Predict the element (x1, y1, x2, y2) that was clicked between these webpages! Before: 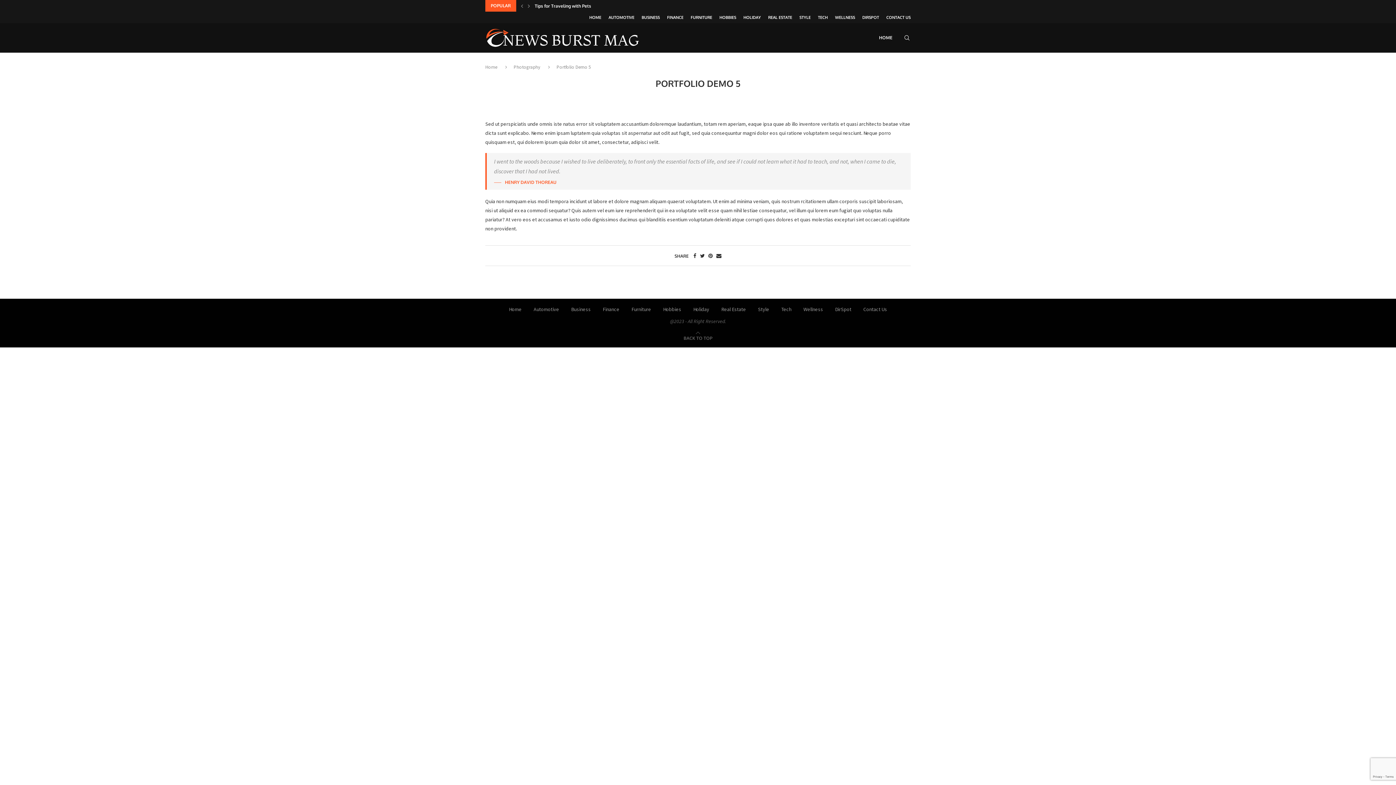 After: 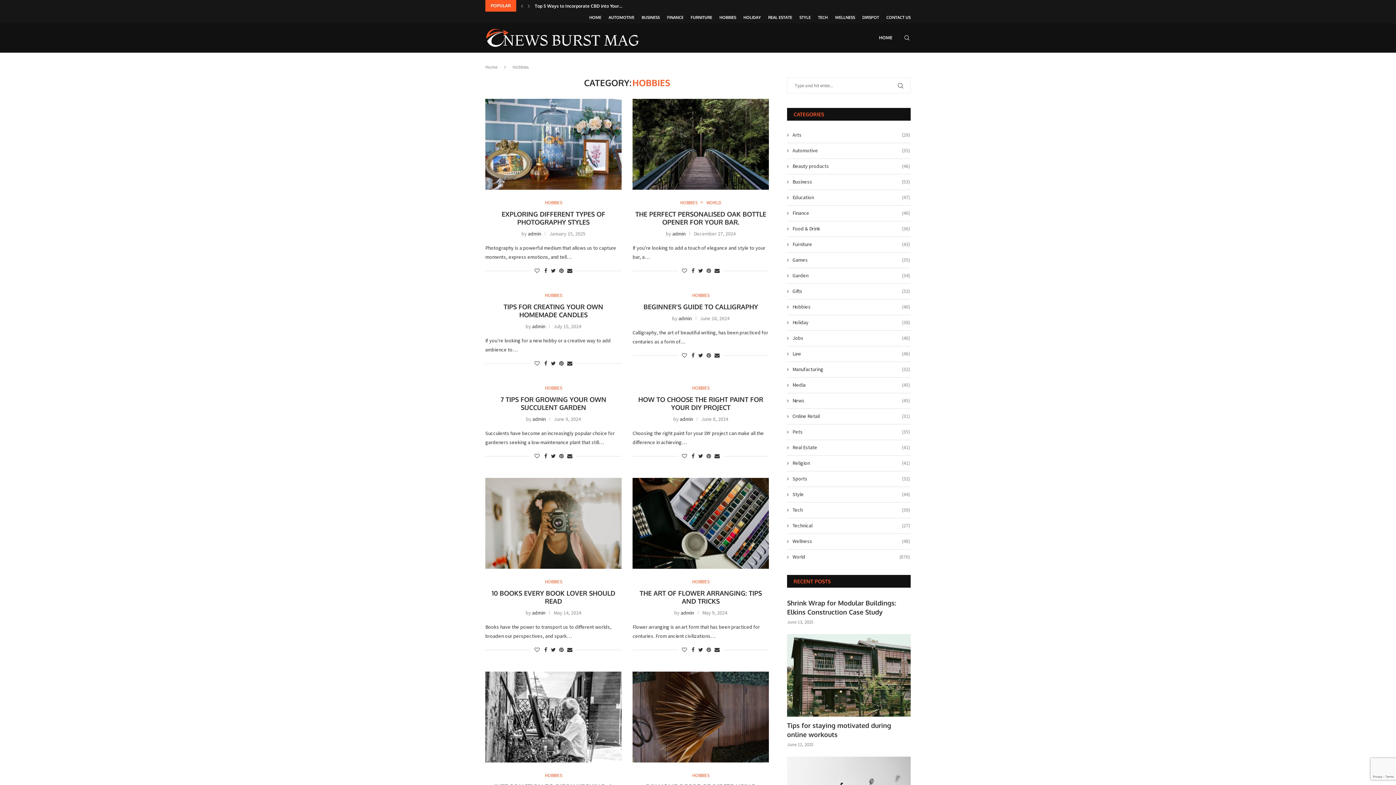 Action: label: Hobbies bbox: (663, 306, 681, 312)